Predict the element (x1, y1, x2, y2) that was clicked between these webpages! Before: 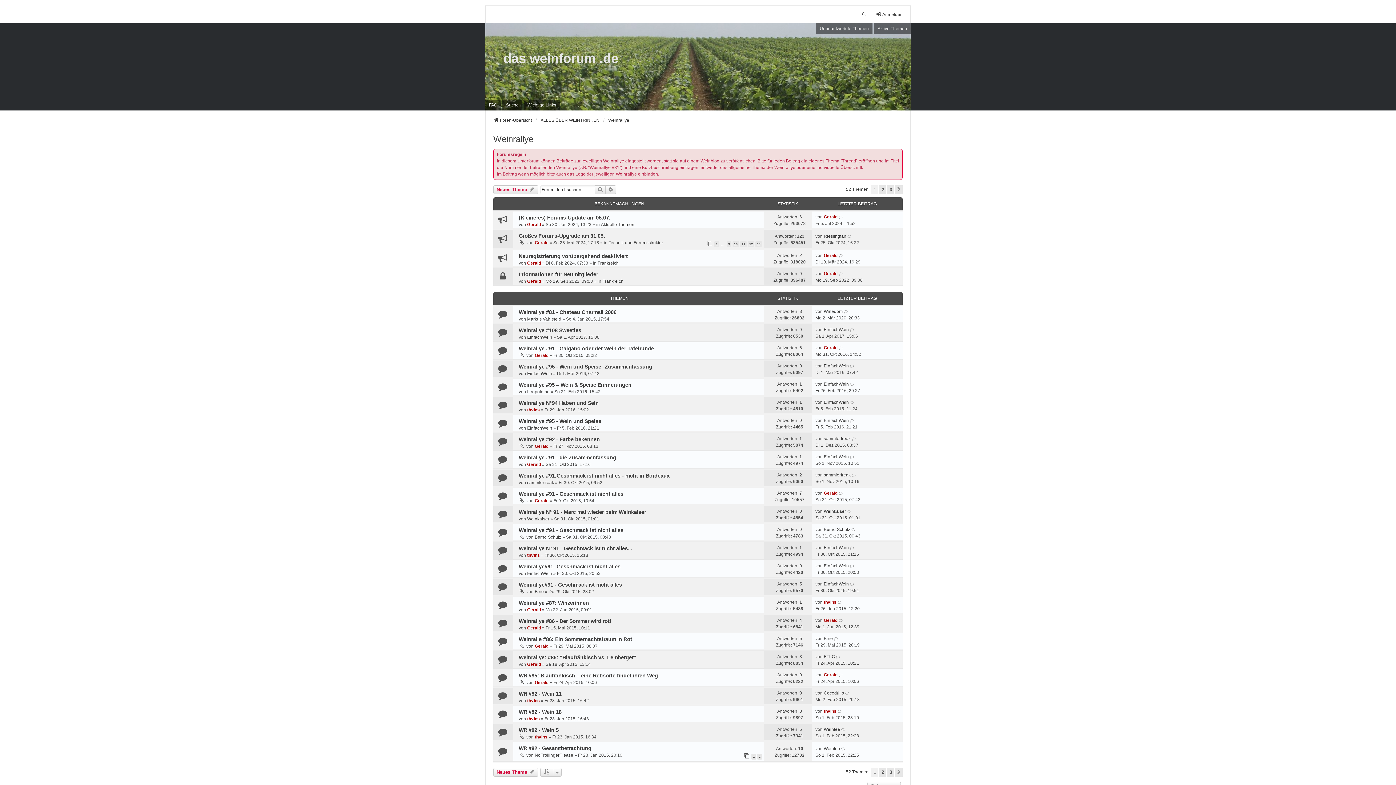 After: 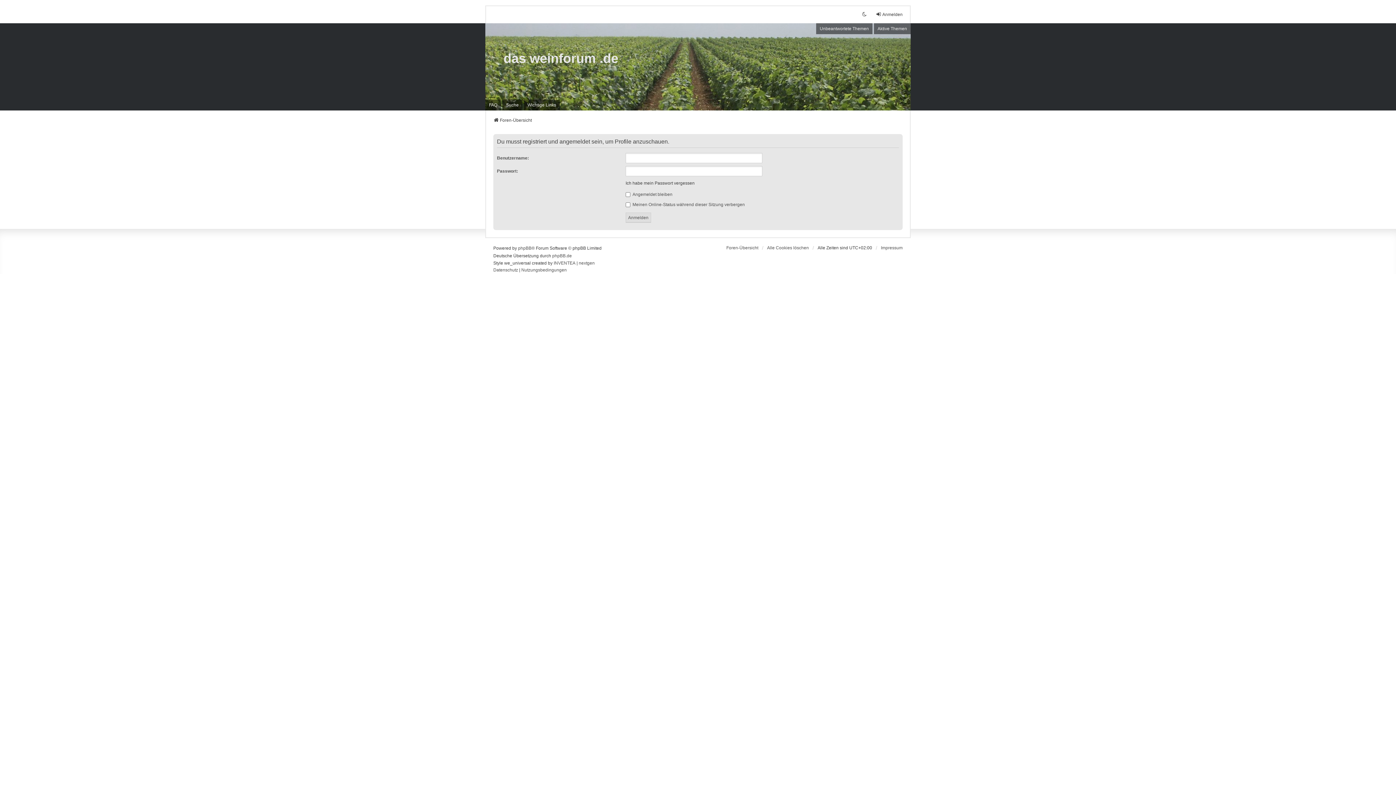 Action: label: thvins bbox: (527, 716, 540, 721)